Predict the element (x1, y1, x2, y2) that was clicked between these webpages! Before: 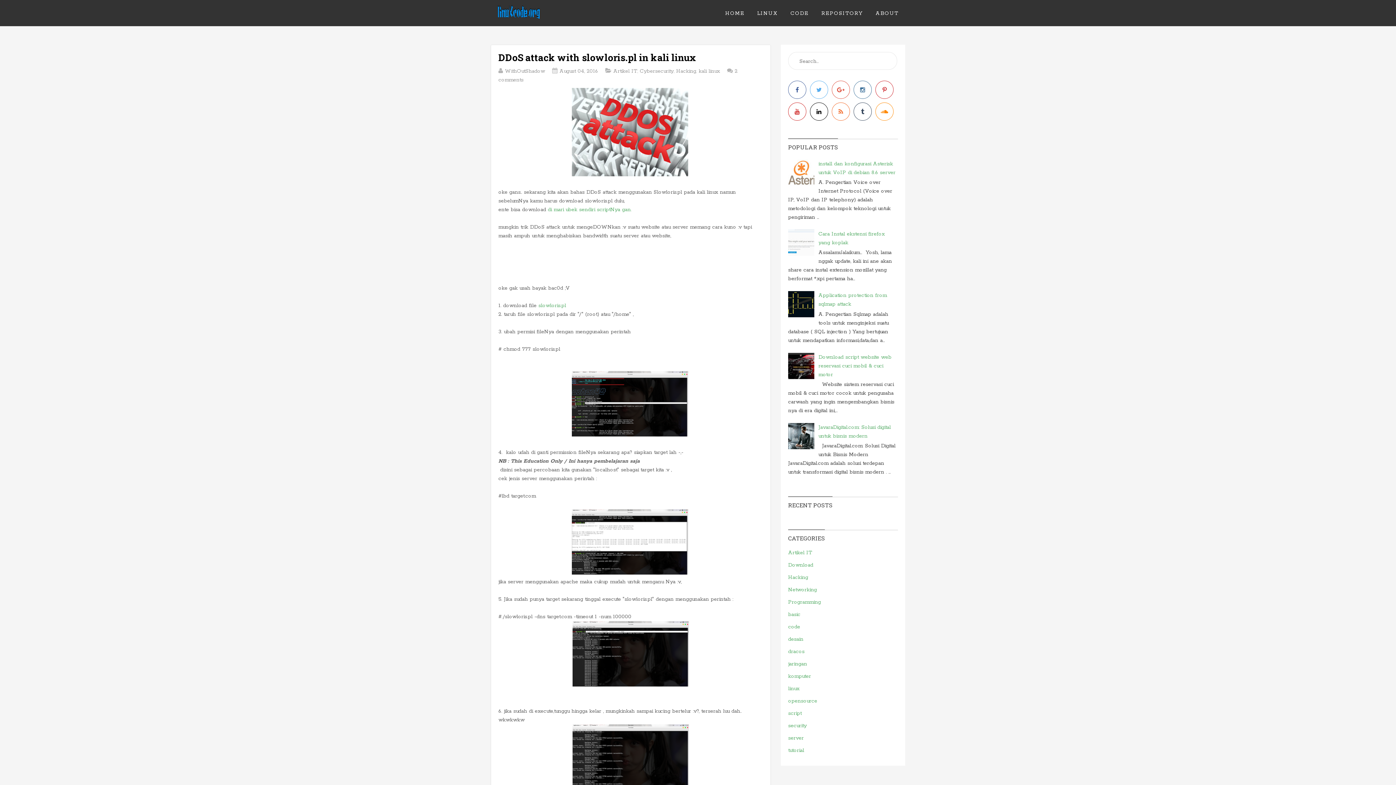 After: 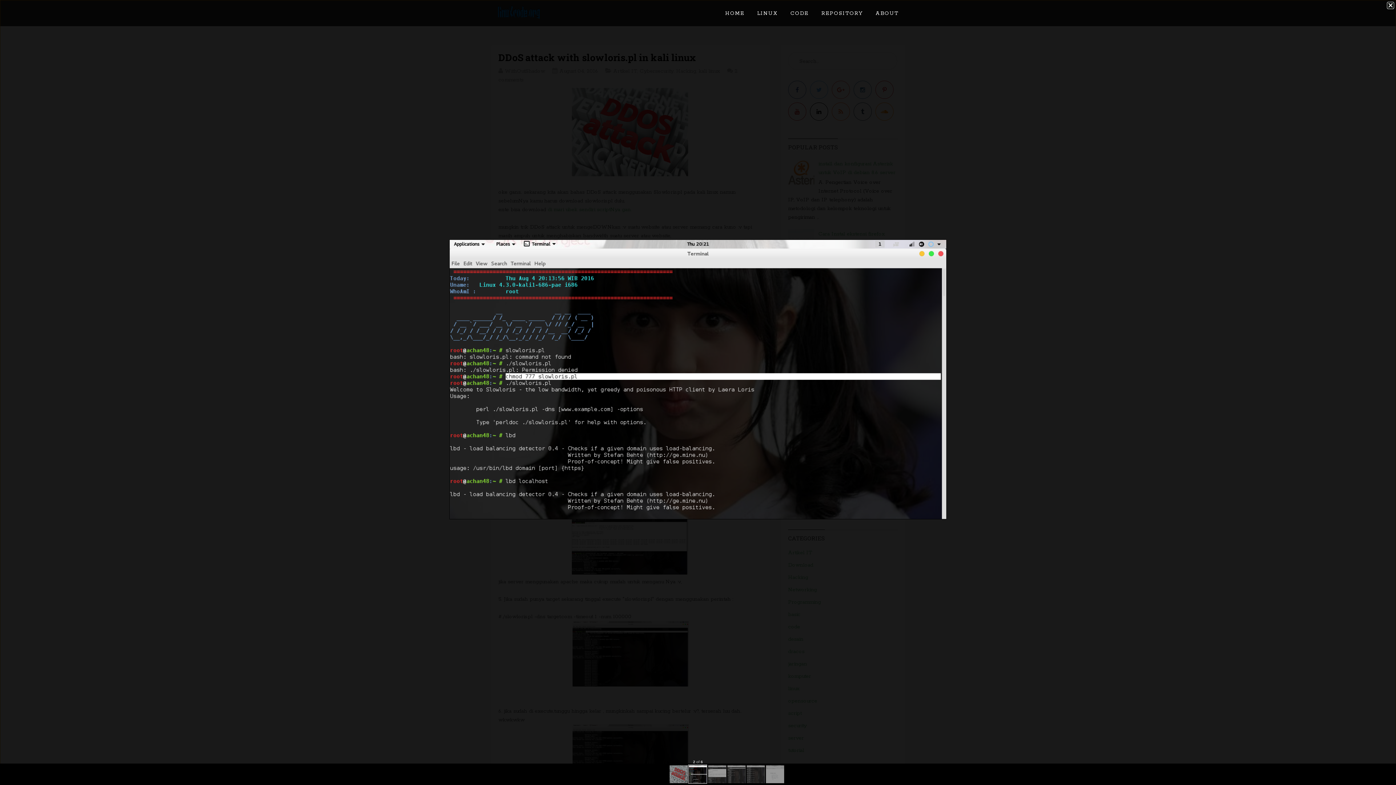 Action: bbox: (571, 432, 690, 438) label:  